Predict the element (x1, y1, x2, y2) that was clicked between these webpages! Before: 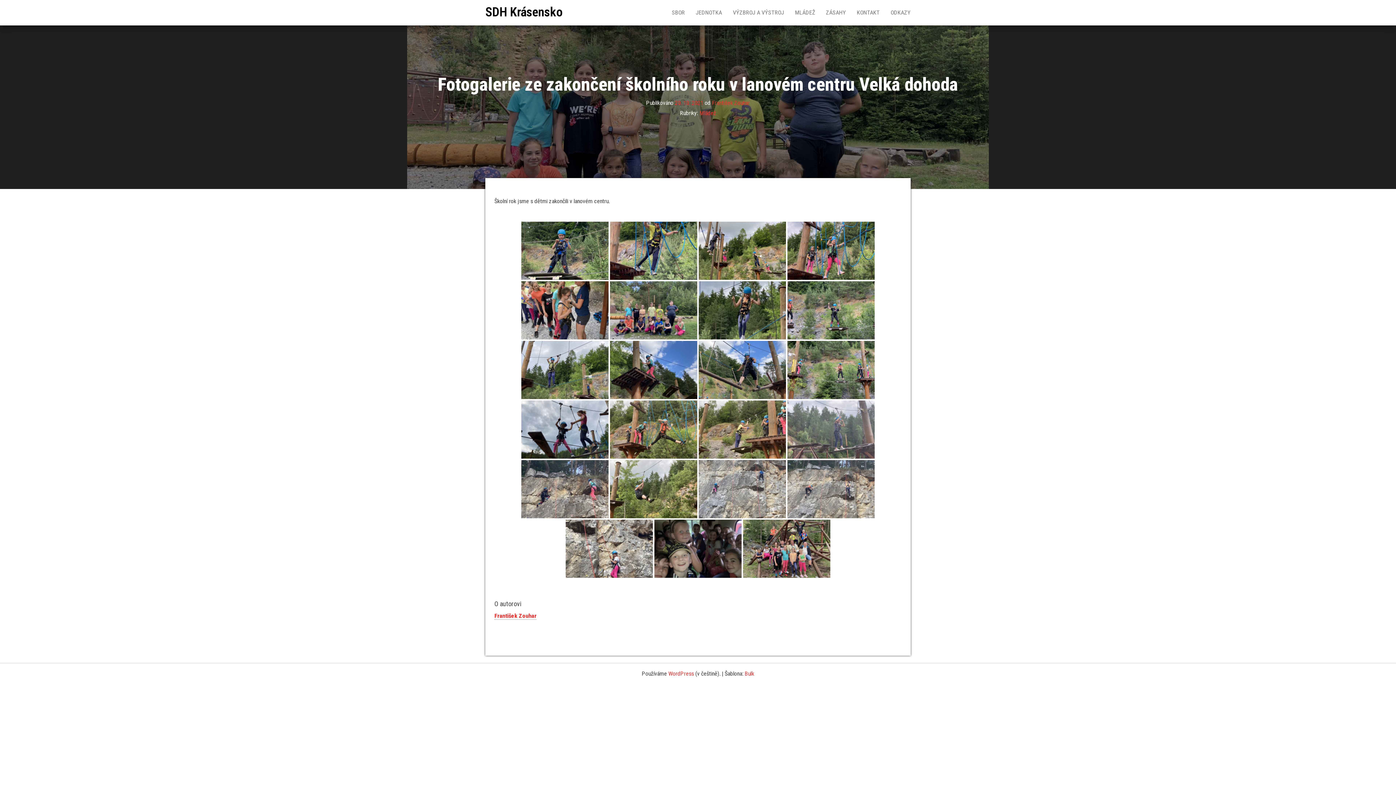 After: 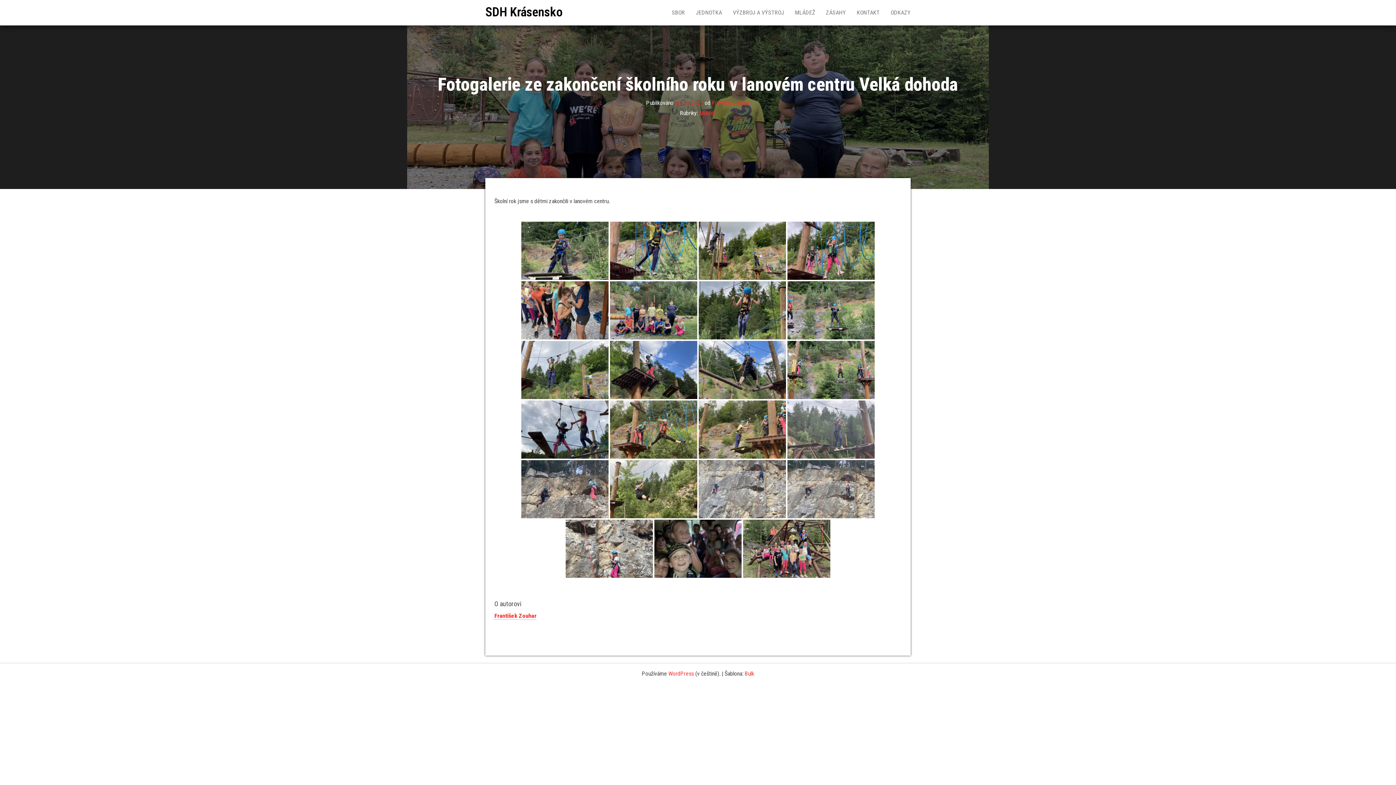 Action: bbox: (675, 99, 703, 106) label: 20. 10. 2021